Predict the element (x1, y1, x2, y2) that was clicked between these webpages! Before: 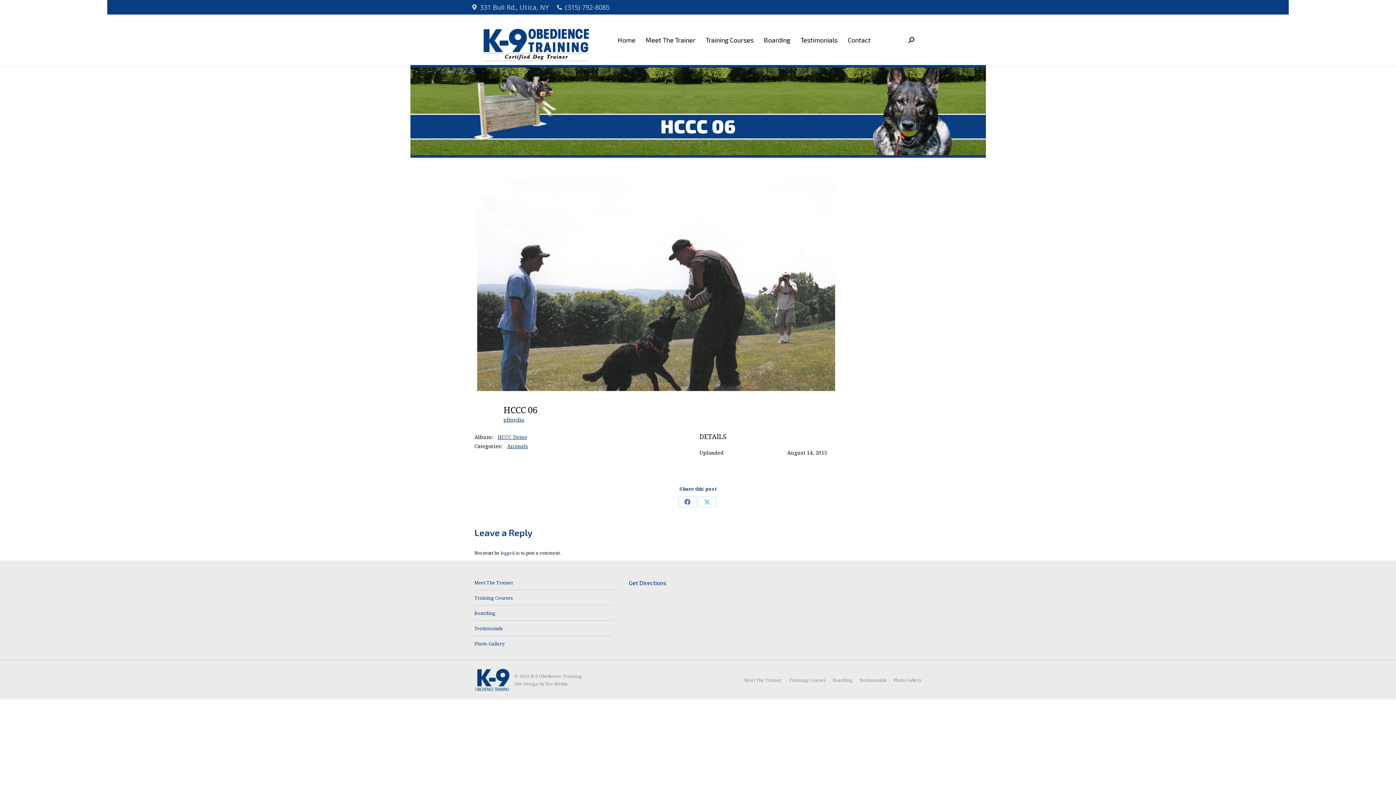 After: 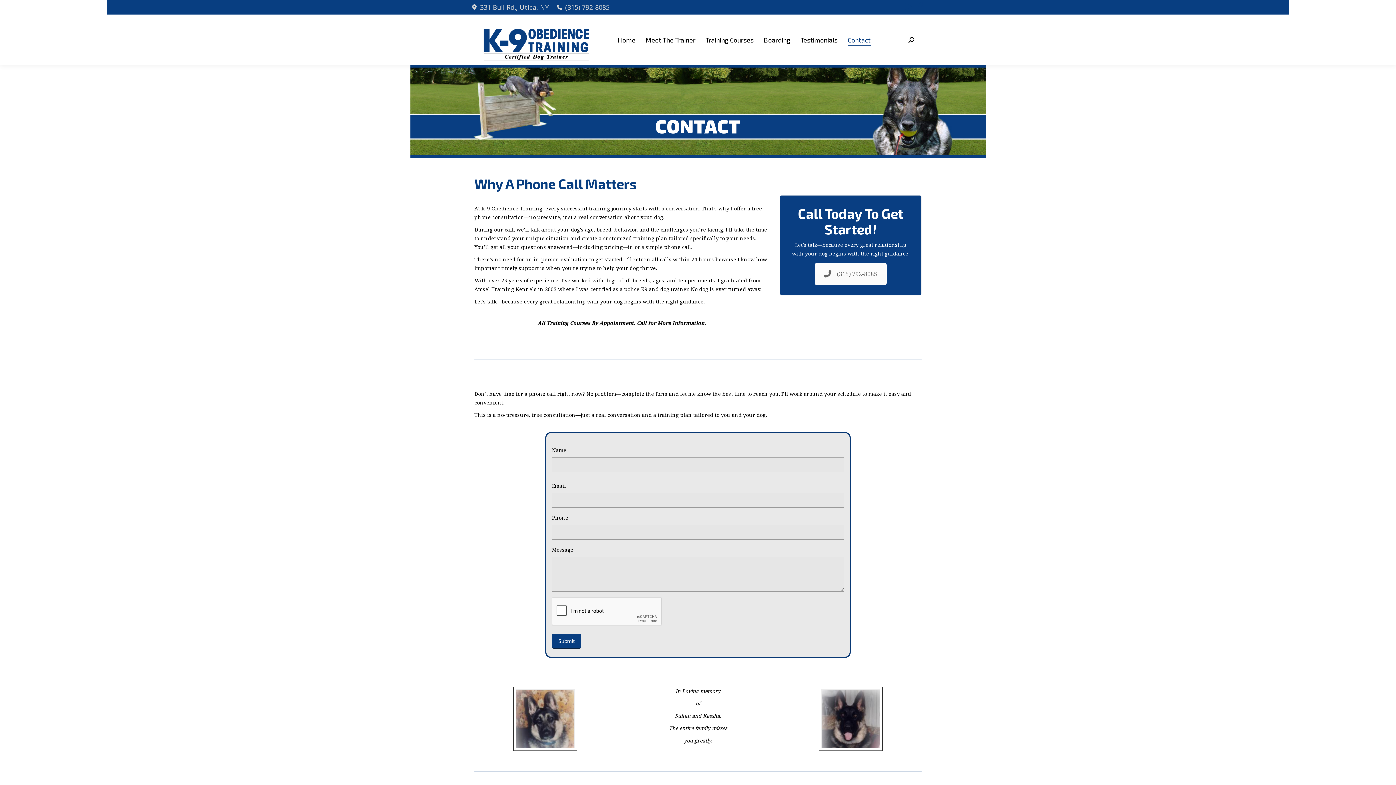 Action: label: Contact bbox: (848, 34, 870, 45)